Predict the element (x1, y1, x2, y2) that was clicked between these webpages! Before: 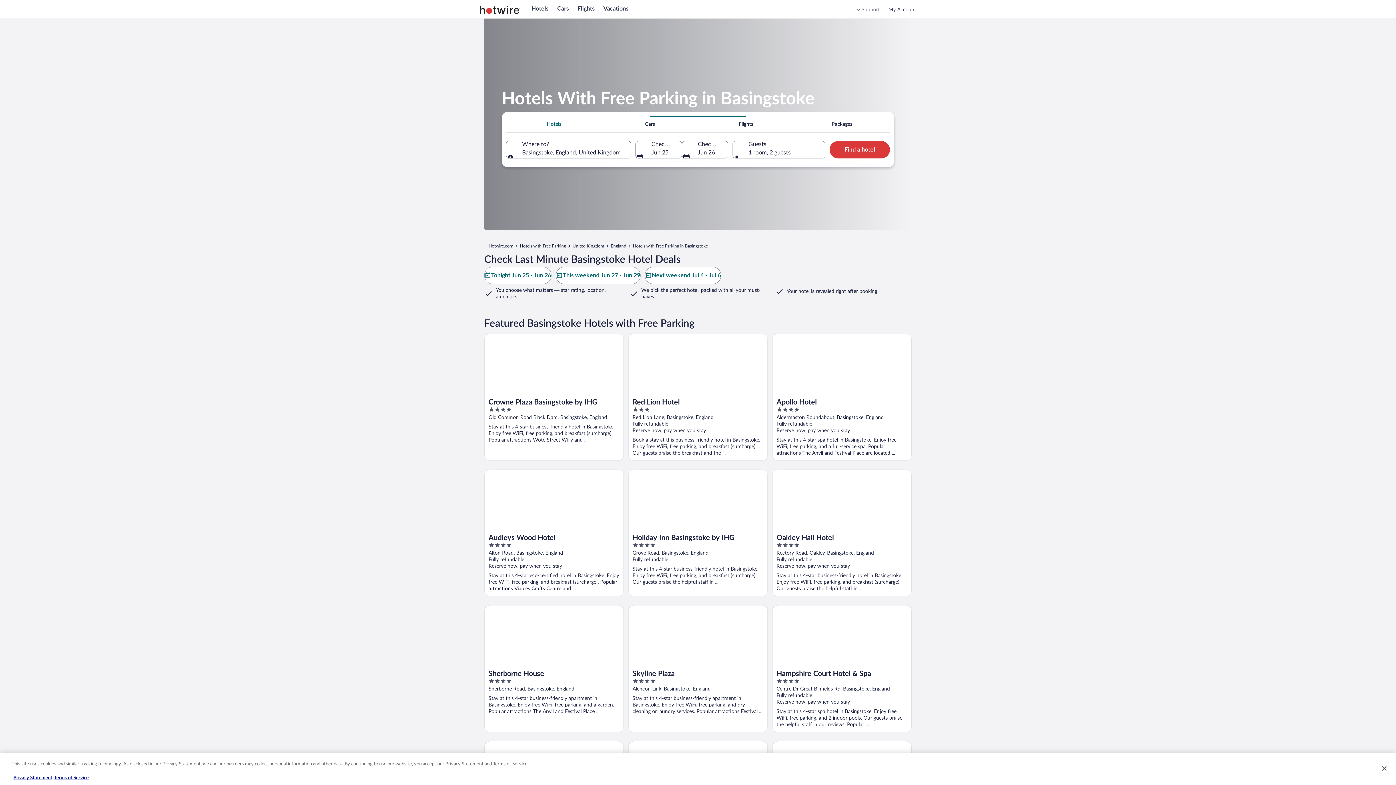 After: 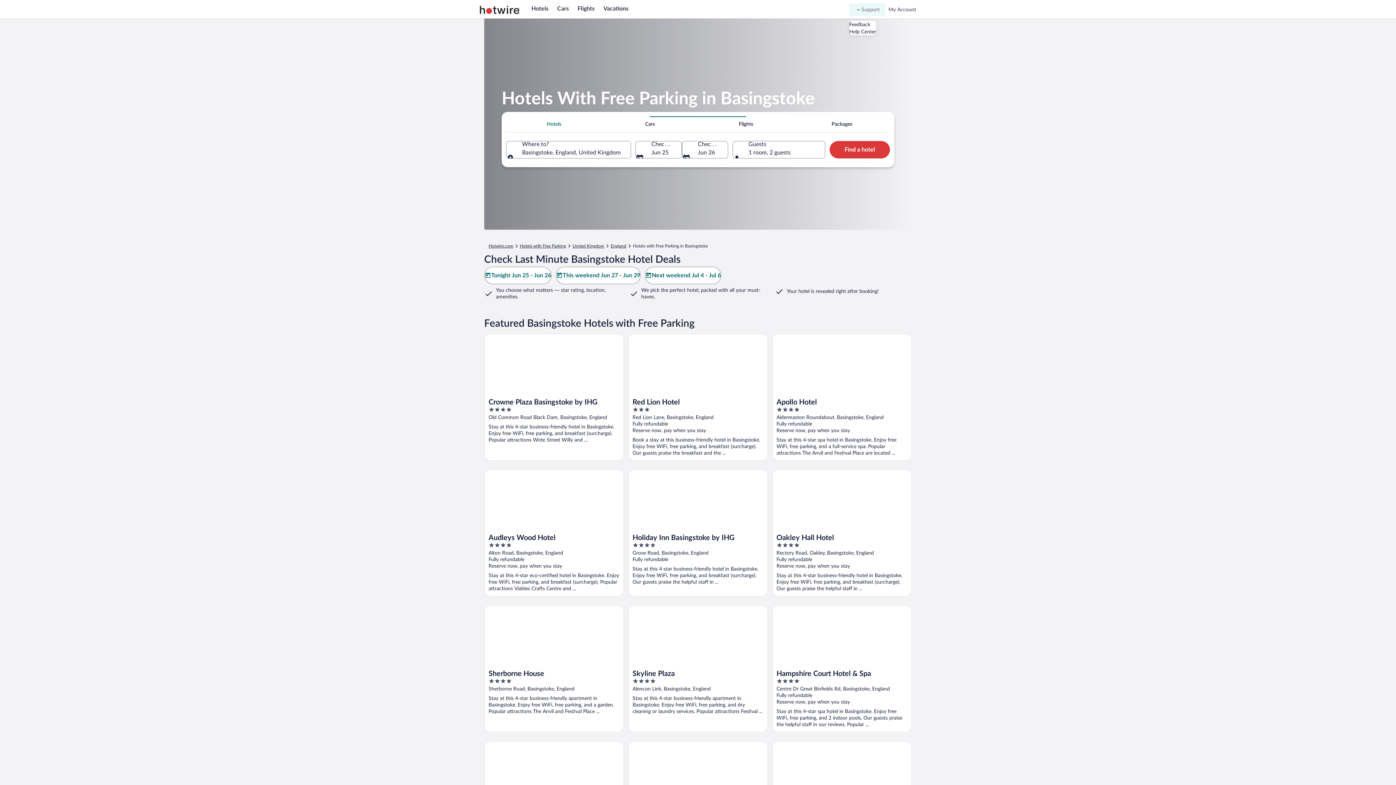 Action: bbox: (849, 3, 885, 16) label: Support